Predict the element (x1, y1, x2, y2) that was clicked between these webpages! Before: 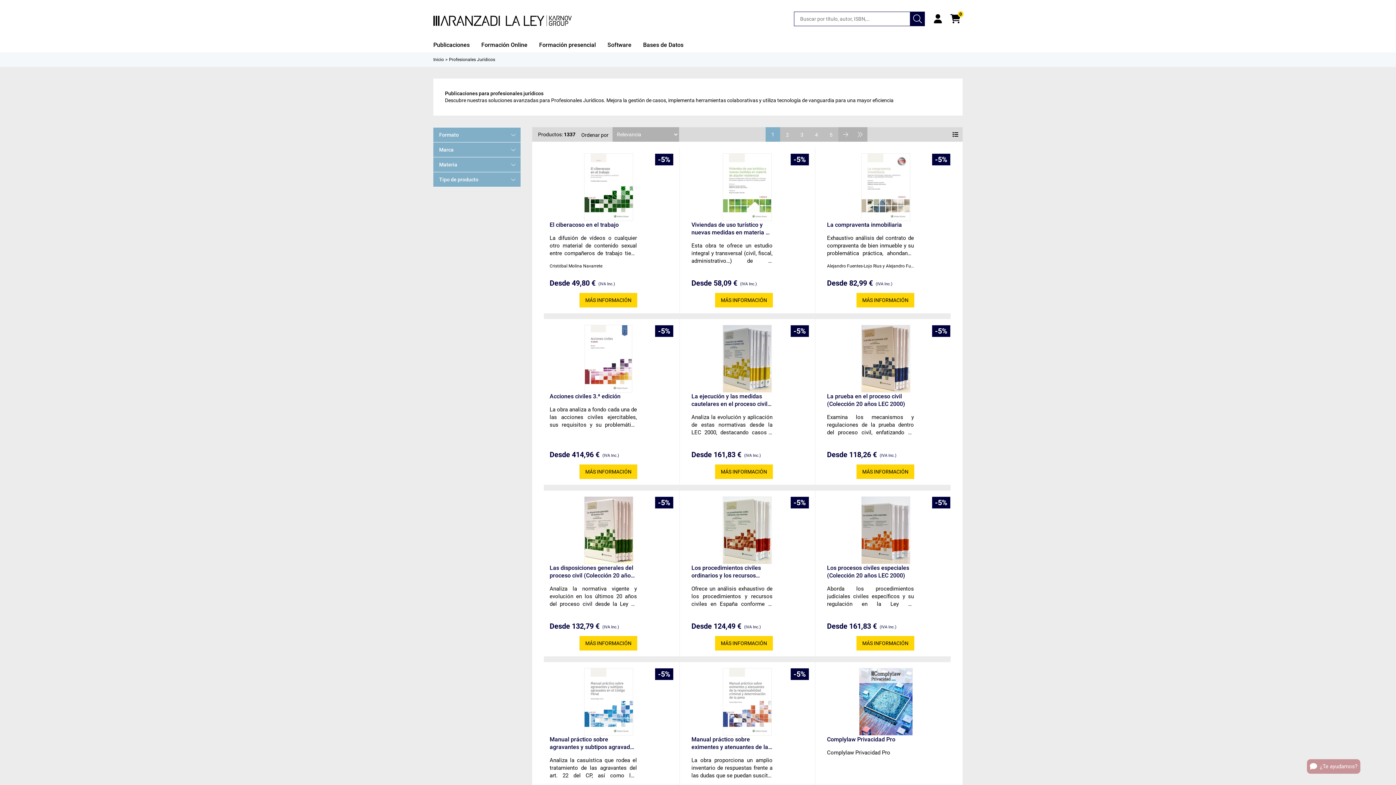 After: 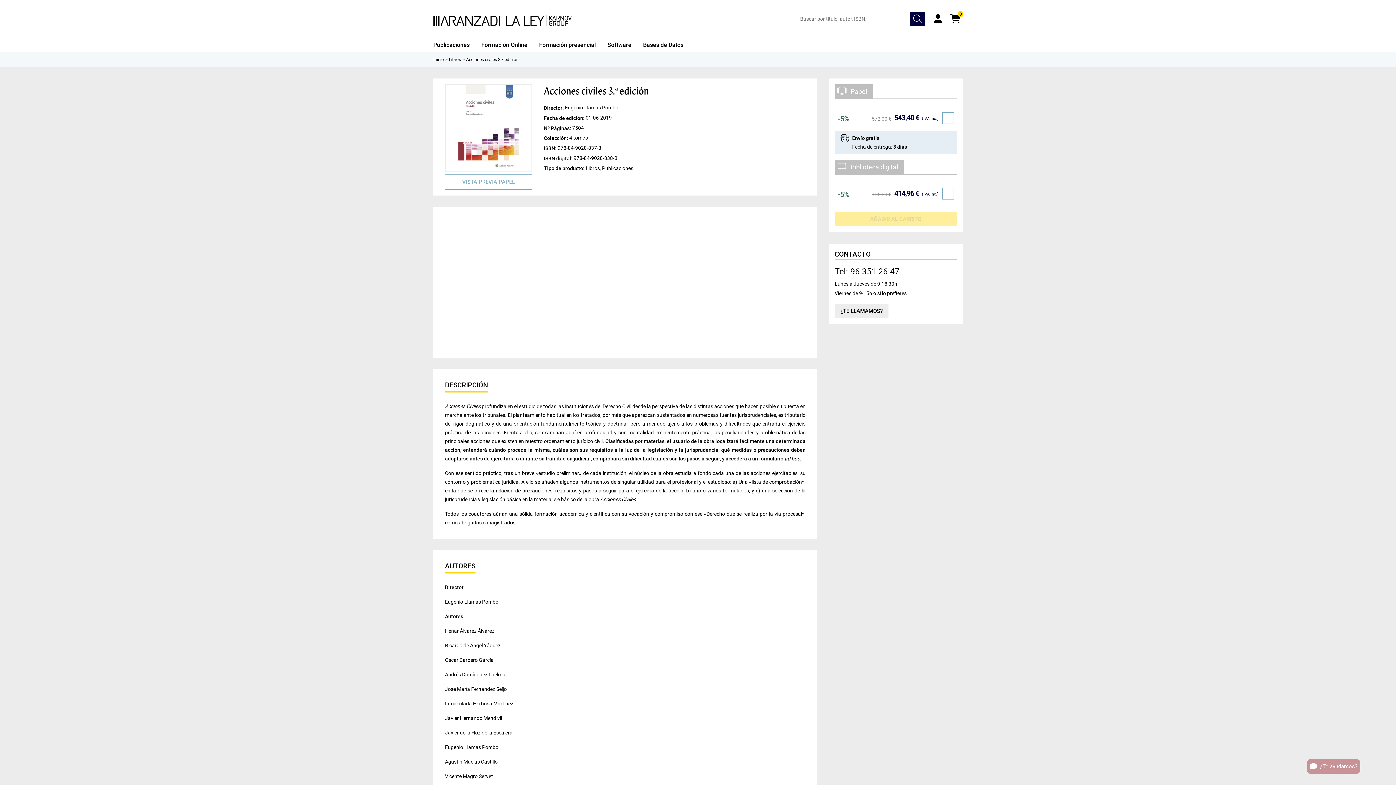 Action: bbox: (579, 464, 637, 479) label: MÁS INFORMACIÓN